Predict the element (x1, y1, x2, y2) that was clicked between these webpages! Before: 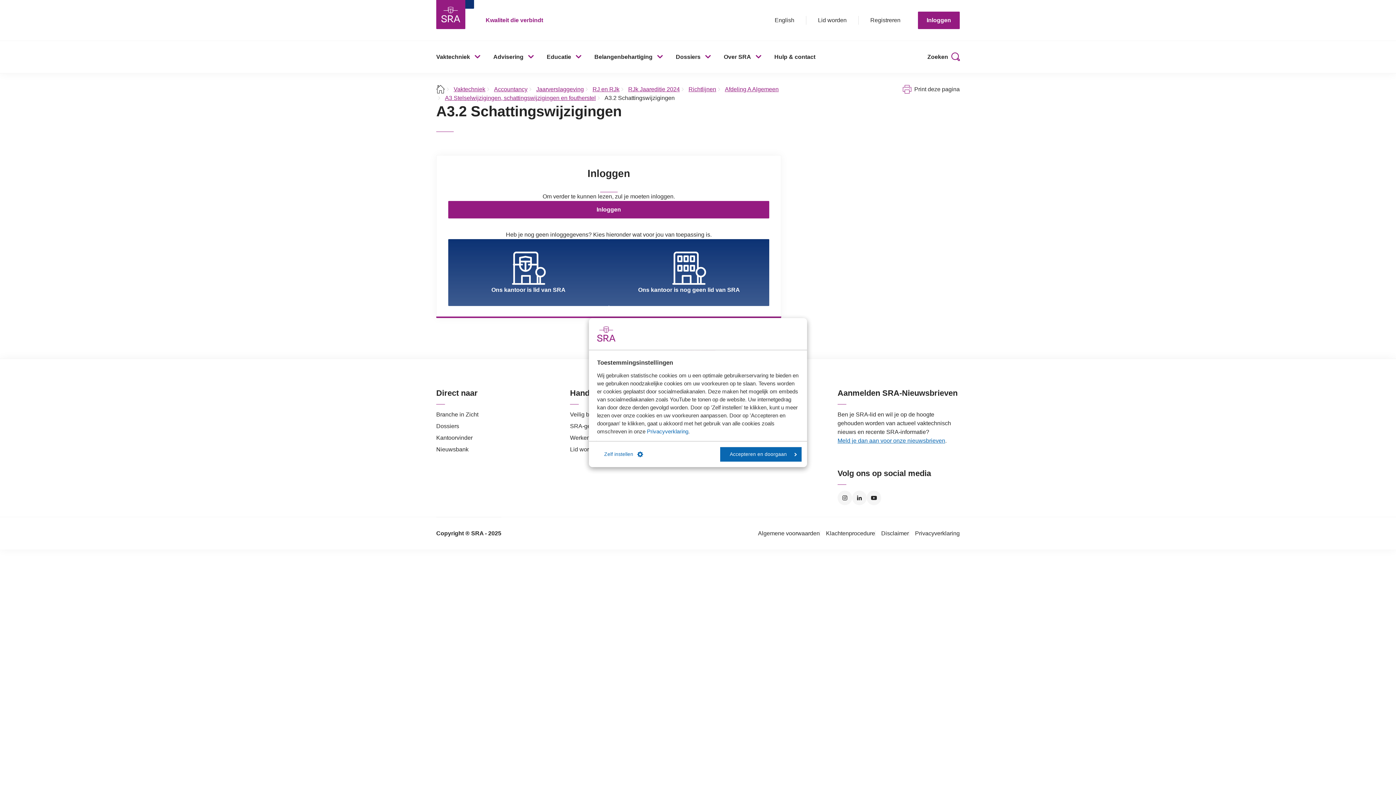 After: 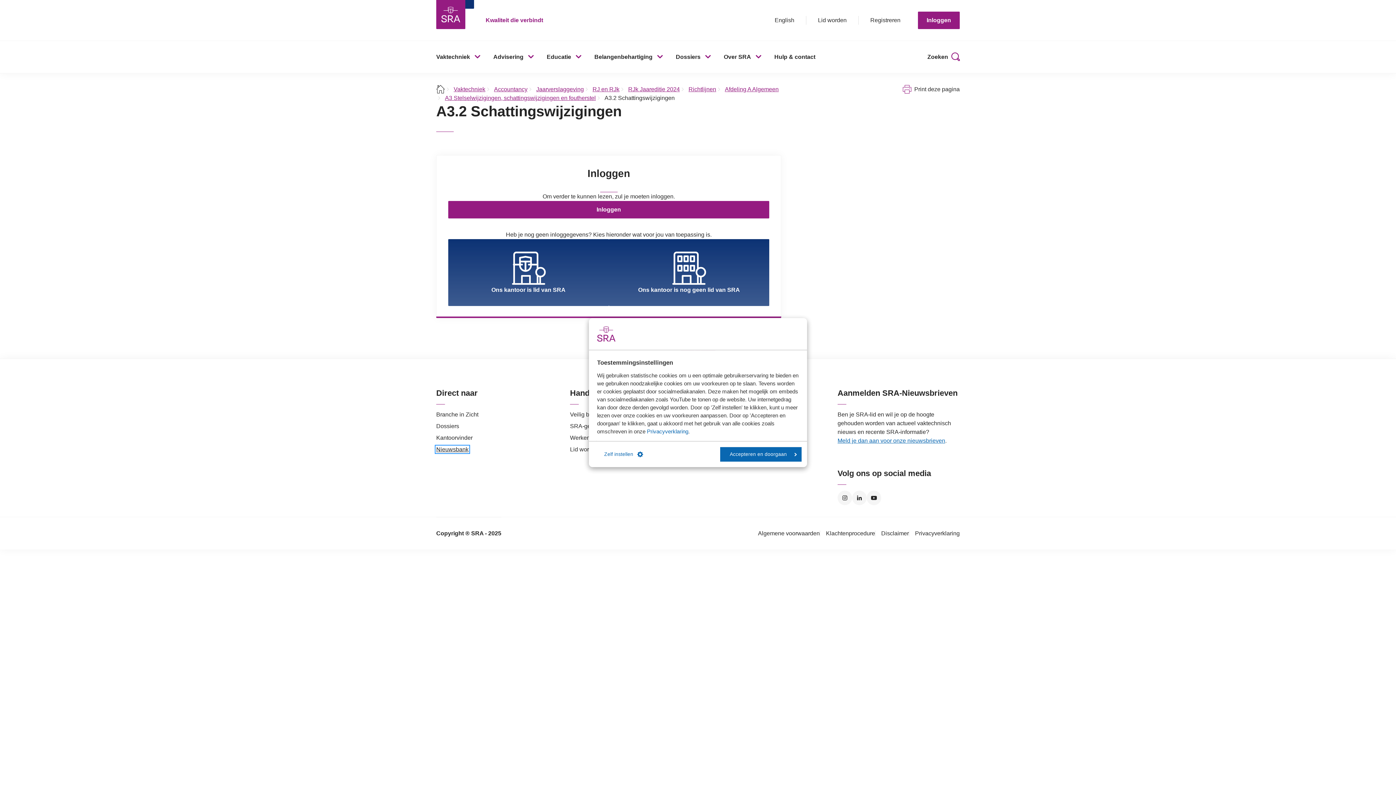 Action: bbox: (436, 446, 468, 452) label: Nieuwsbank